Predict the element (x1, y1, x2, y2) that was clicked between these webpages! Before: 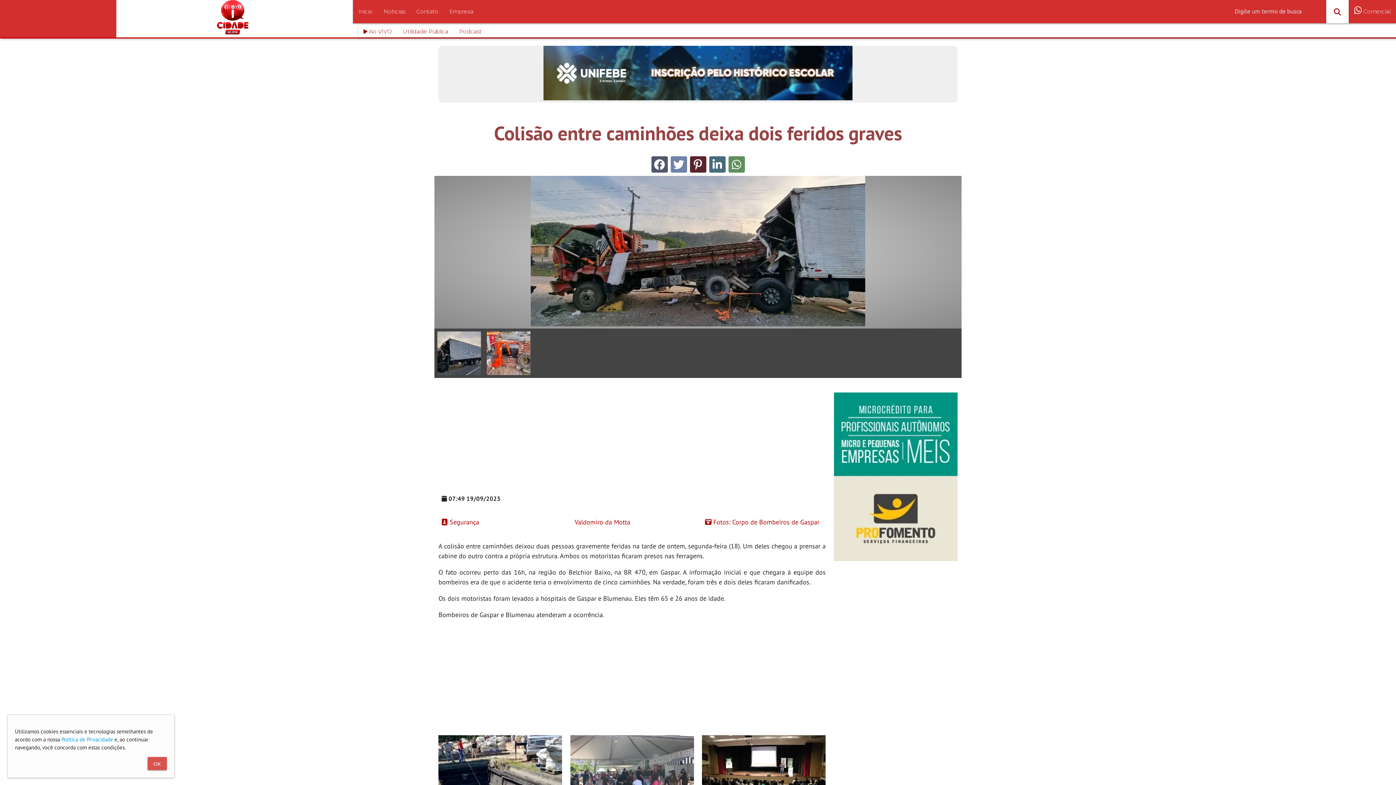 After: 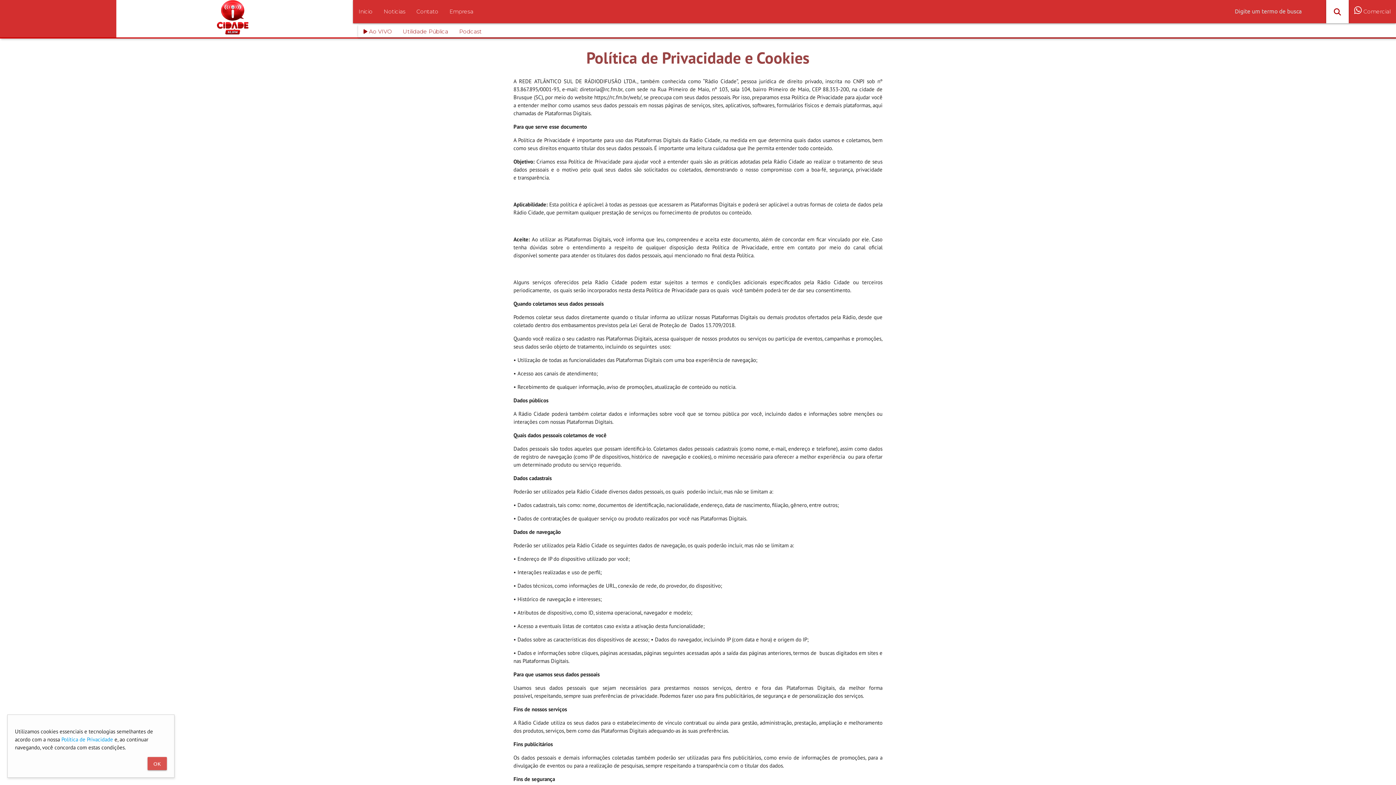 Action: label: Política de Privacidade bbox: (61, 736, 113, 743)